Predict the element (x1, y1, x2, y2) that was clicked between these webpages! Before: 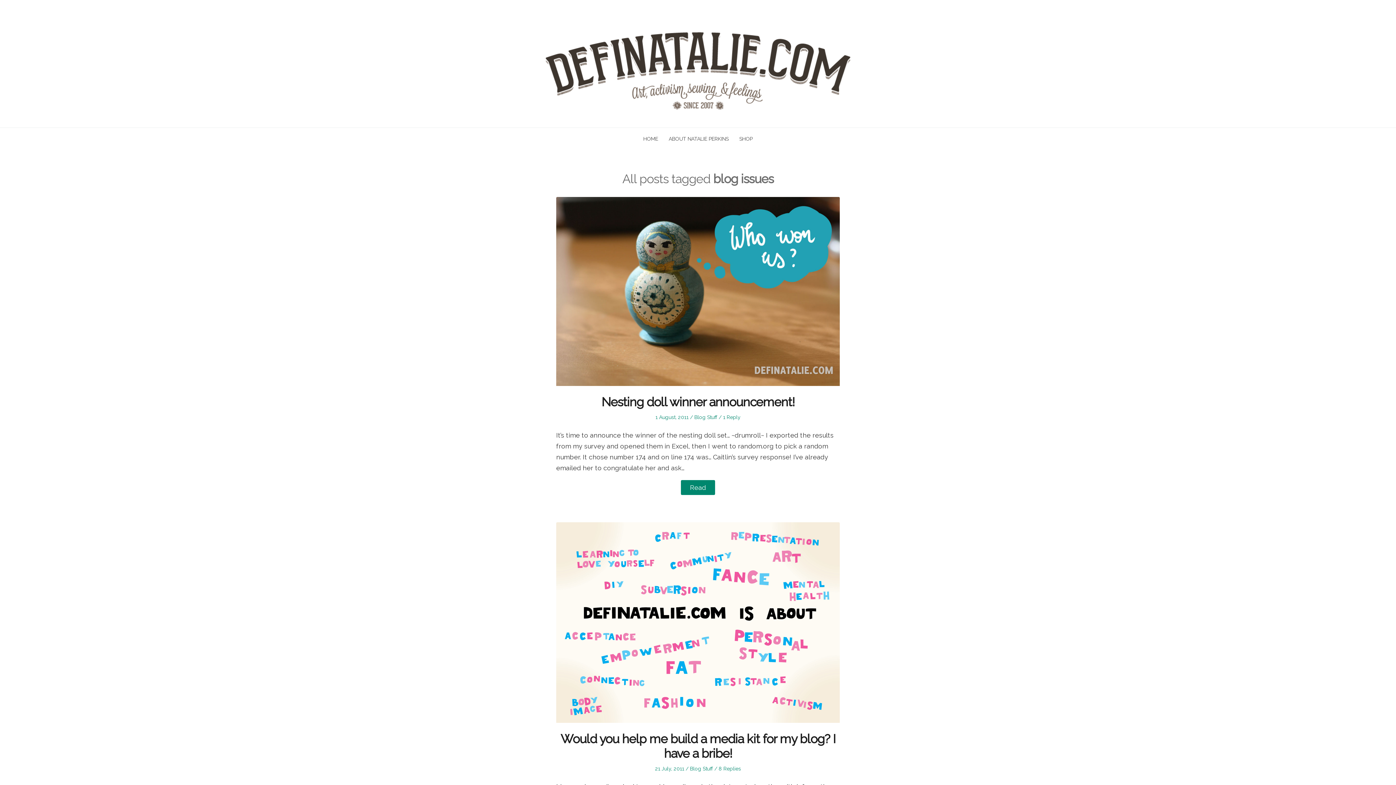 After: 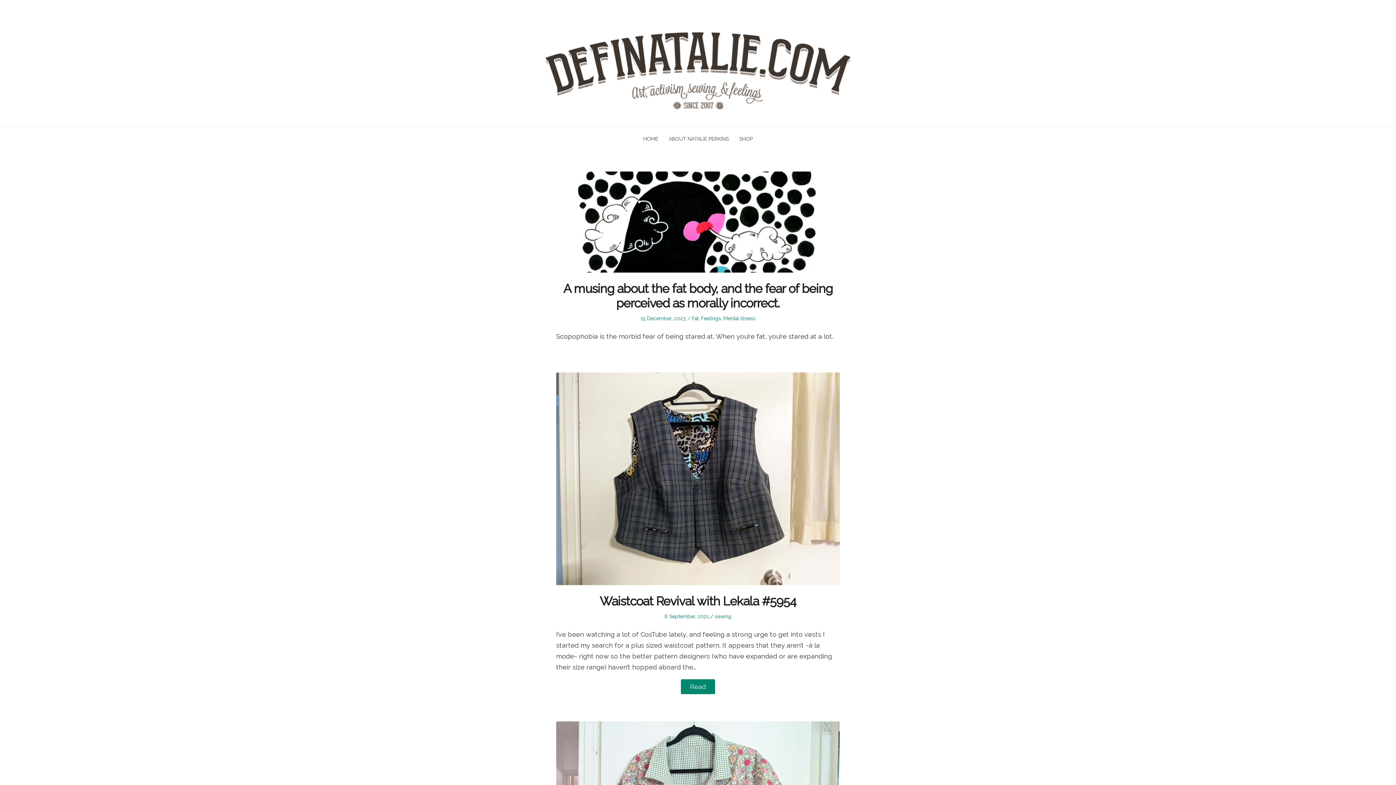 Action: bbox: (643, 136, 658, 141) label: HOME